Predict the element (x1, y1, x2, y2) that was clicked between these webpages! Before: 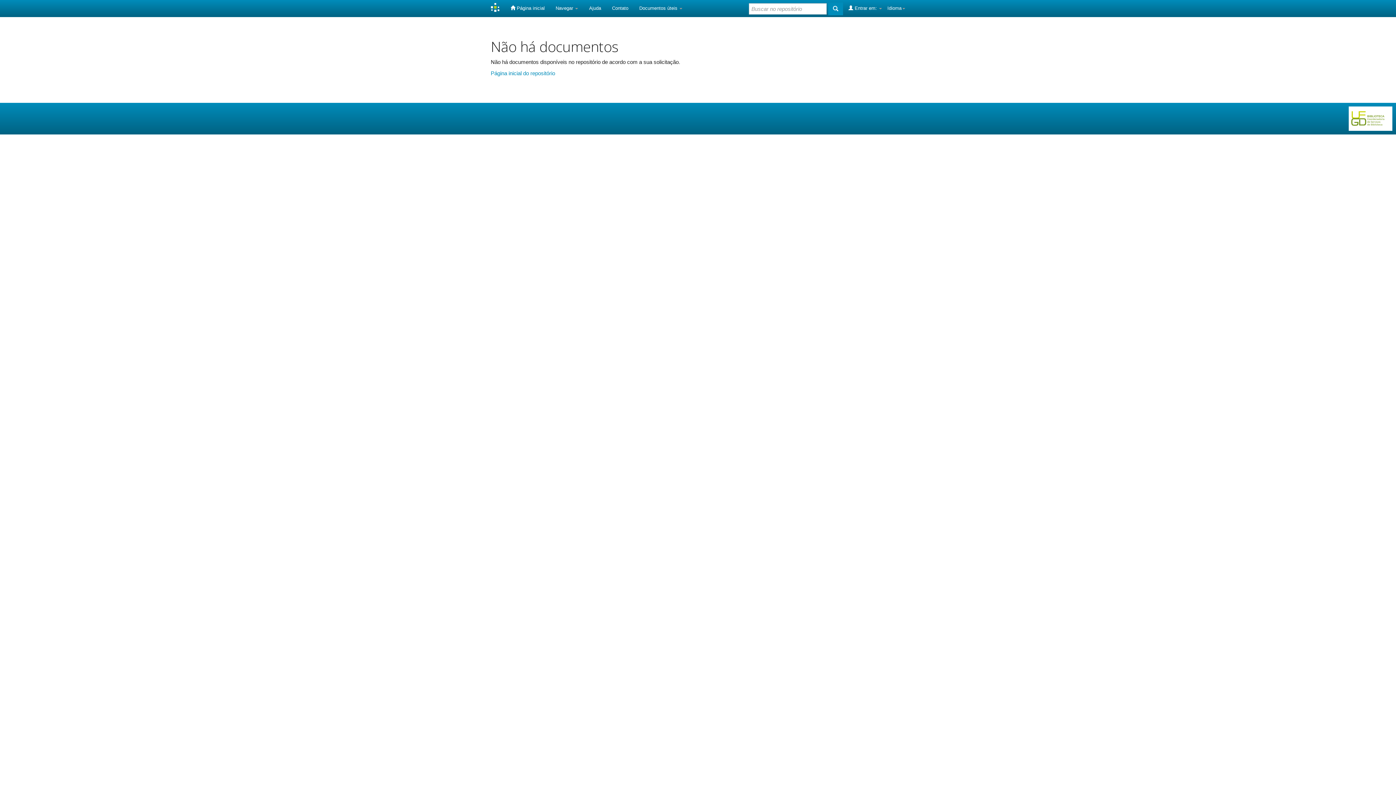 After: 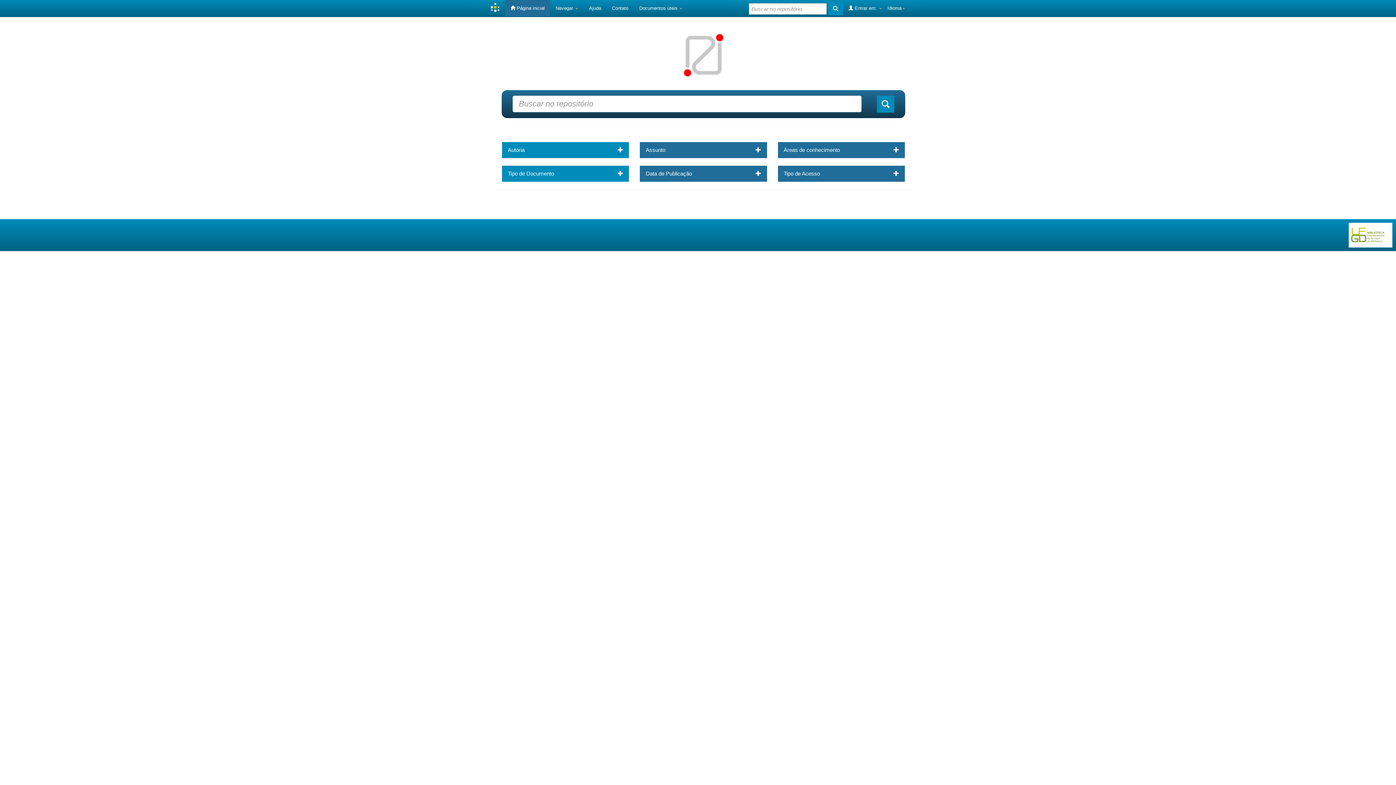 Action: bbox: (485, 0, 505, 16)